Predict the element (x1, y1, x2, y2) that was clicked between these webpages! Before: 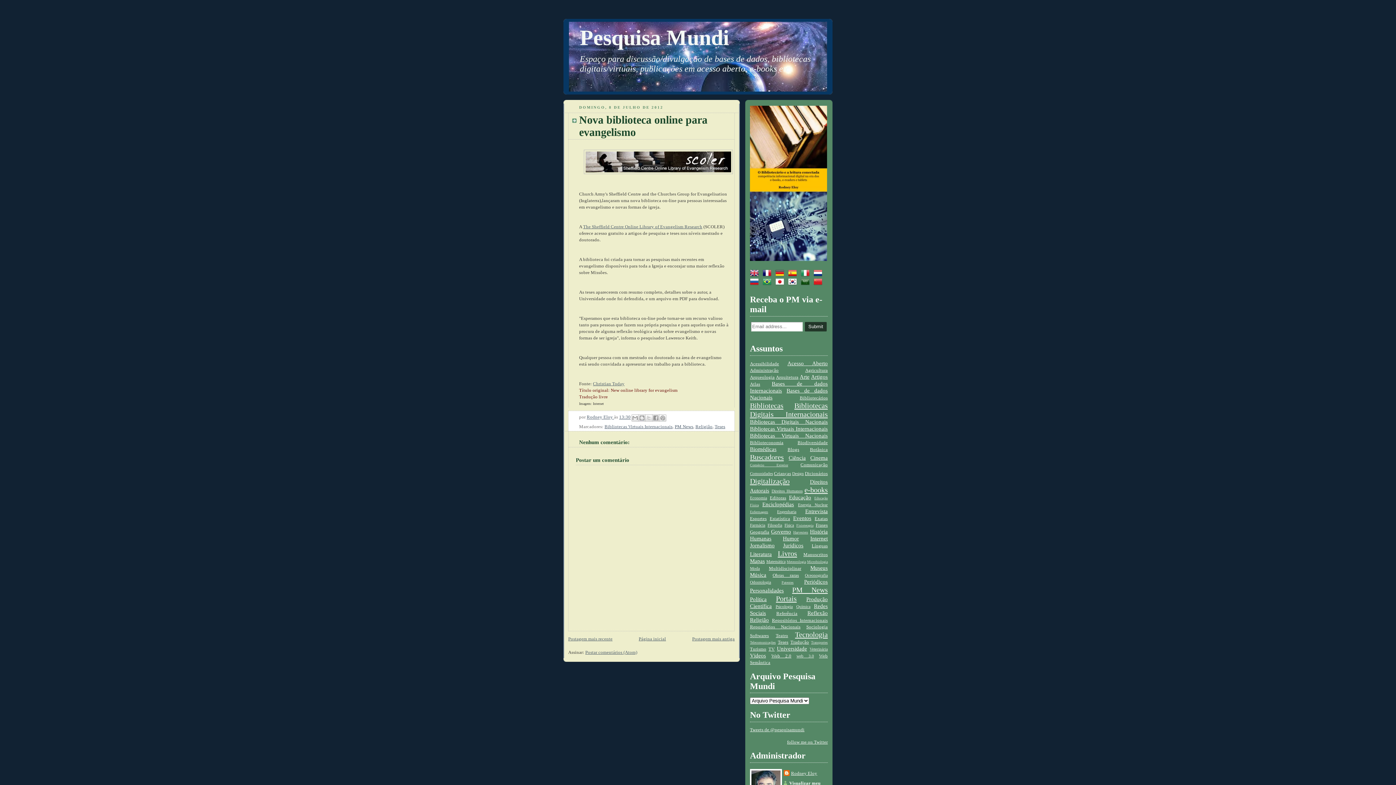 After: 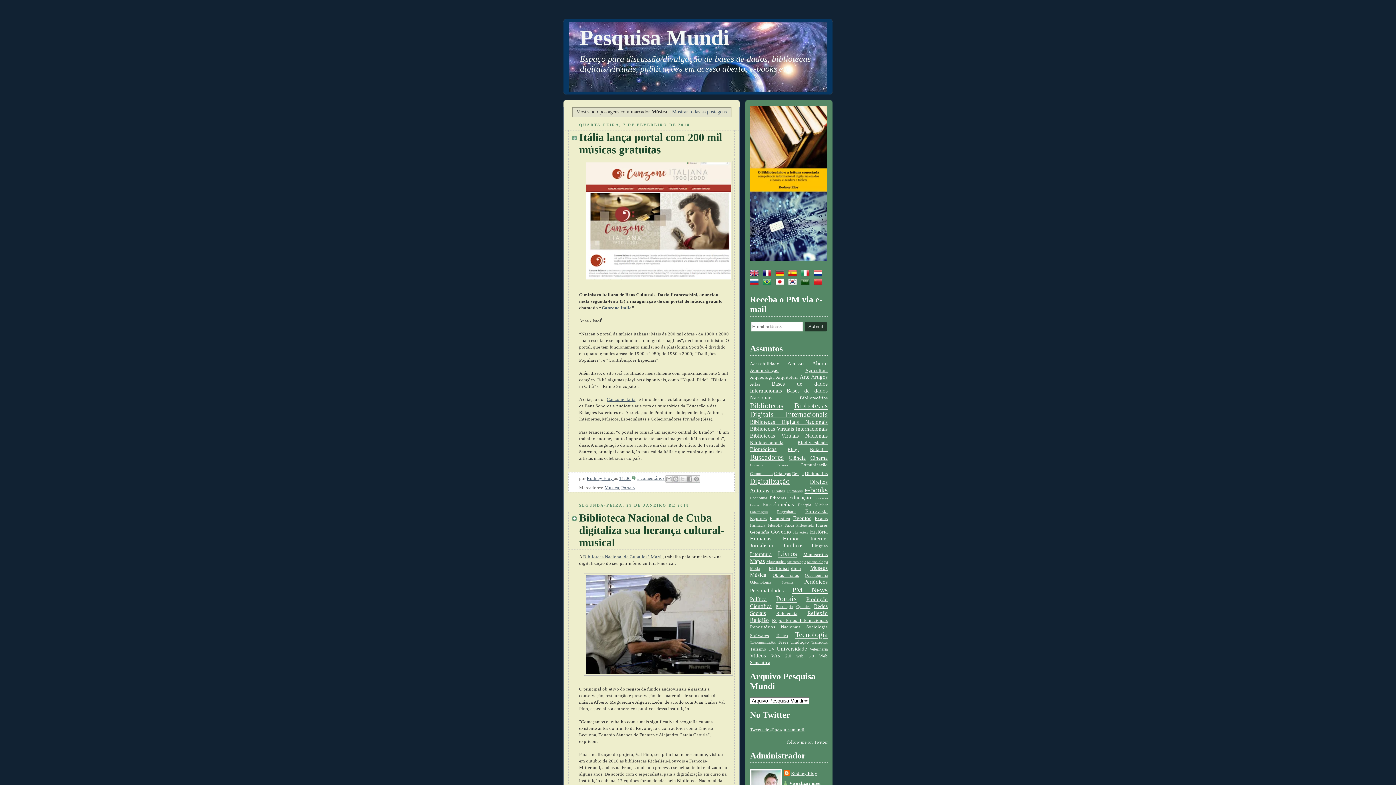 Action: bbox: (750, 572, 766, 578) label: Música